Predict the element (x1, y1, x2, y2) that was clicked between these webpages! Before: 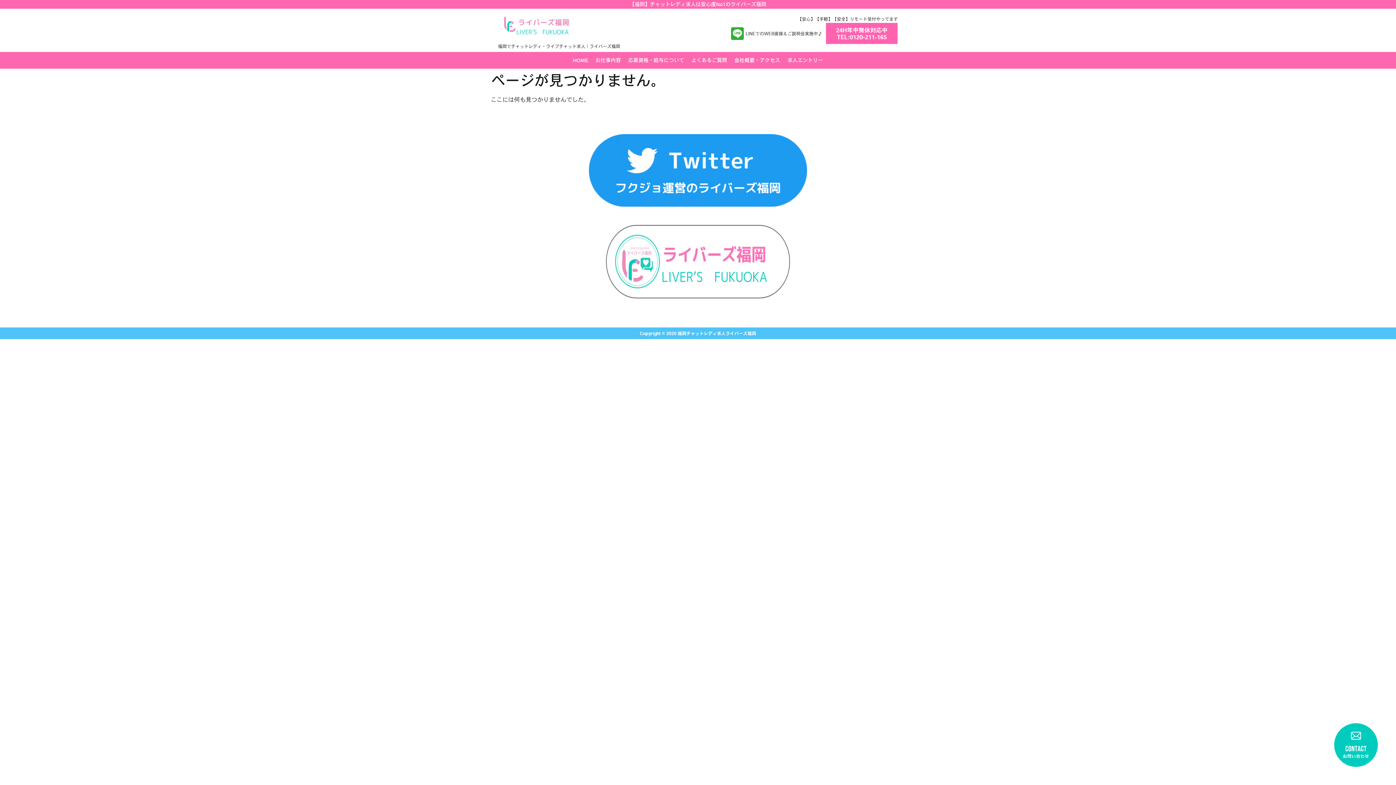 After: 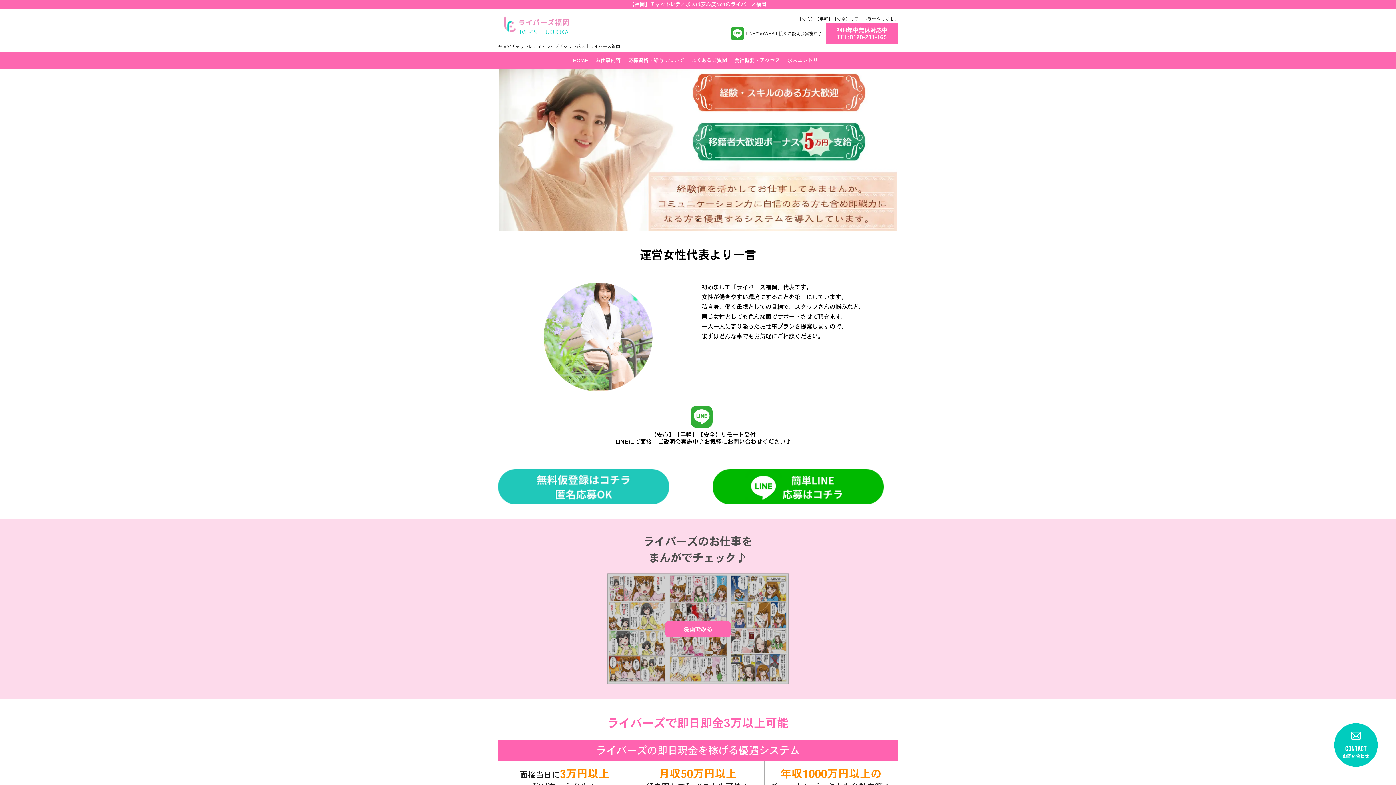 Action: bbox: (640, 331, 756, 335) label: Copyright © 2020 福岡チャットレディ求人ライバーズ福岡